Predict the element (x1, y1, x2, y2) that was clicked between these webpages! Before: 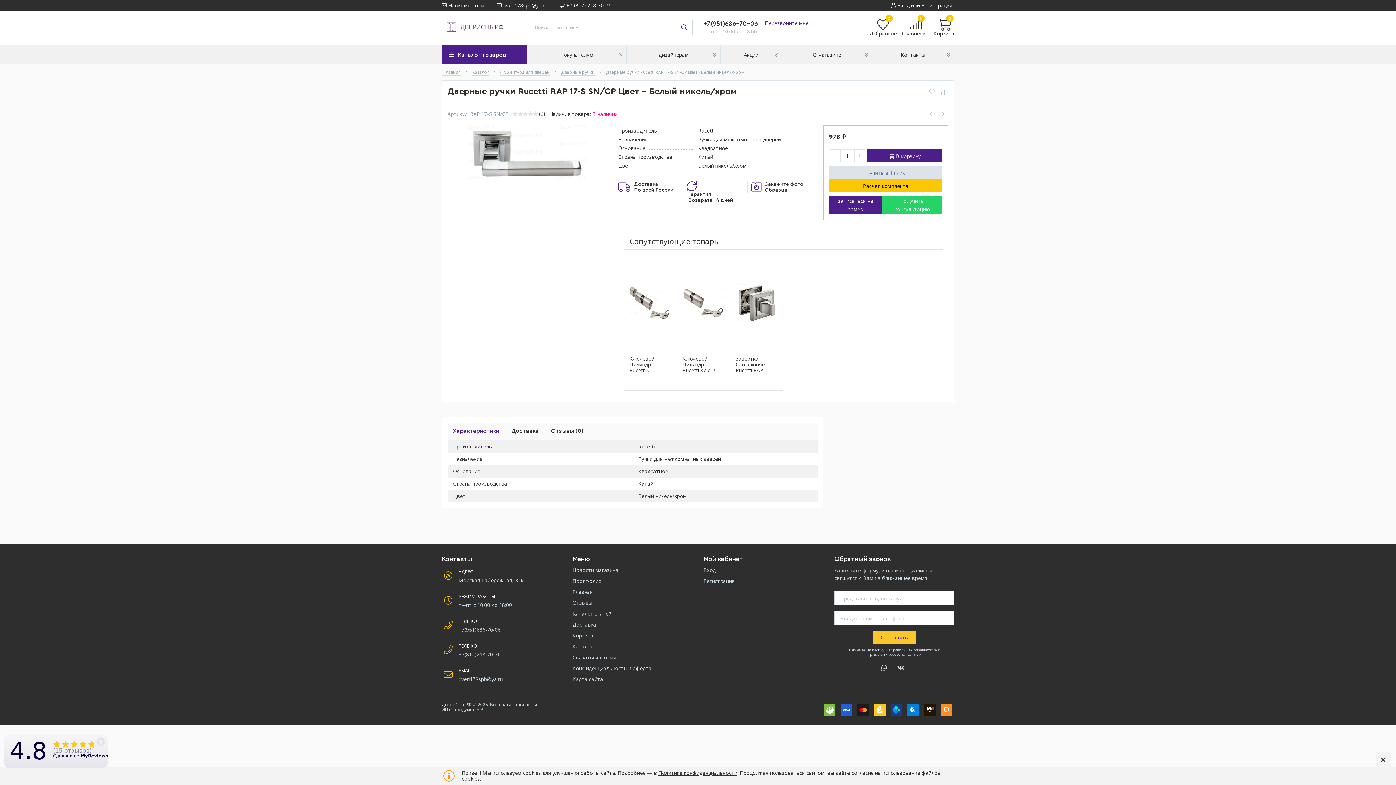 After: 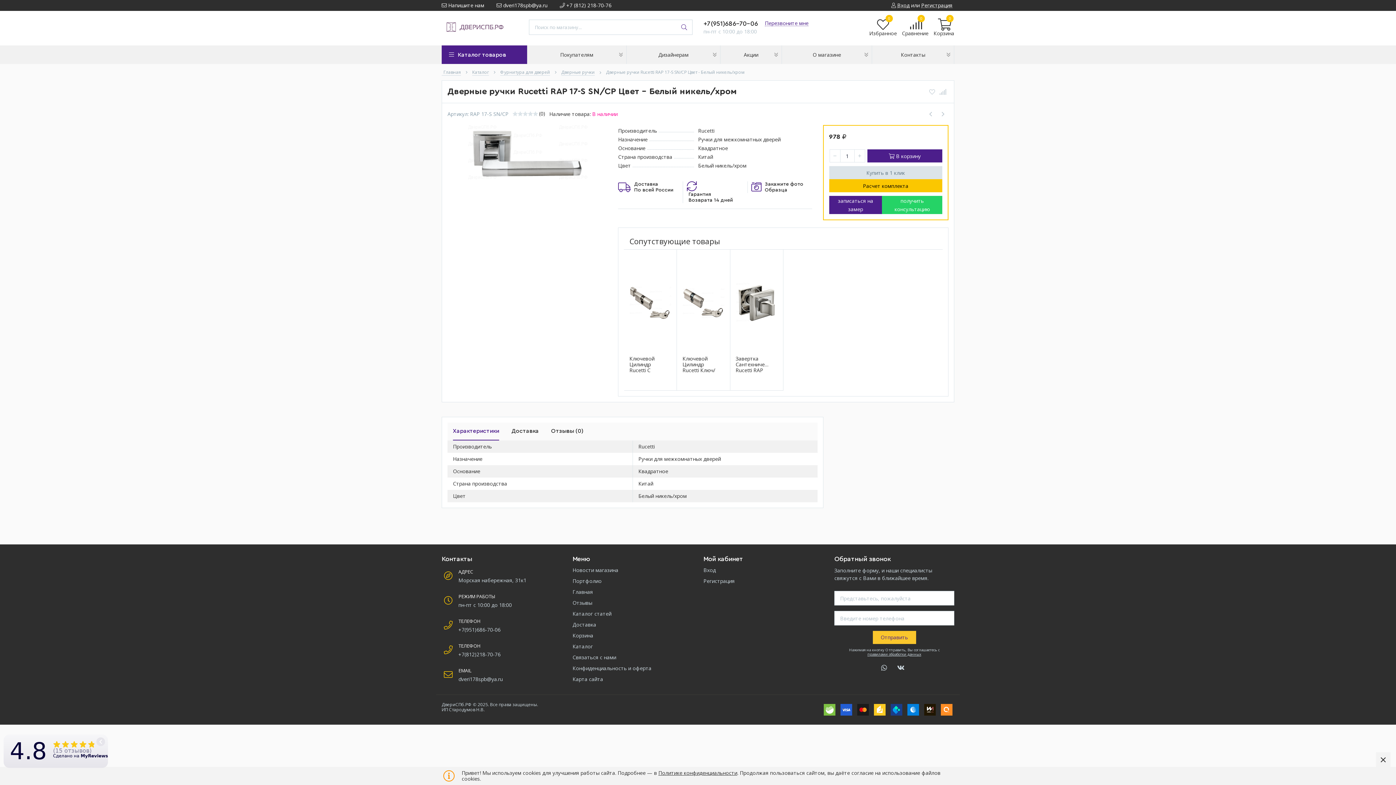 Action: bbox: (751, 183, 803, 190) label:  Закажите фото
Образца